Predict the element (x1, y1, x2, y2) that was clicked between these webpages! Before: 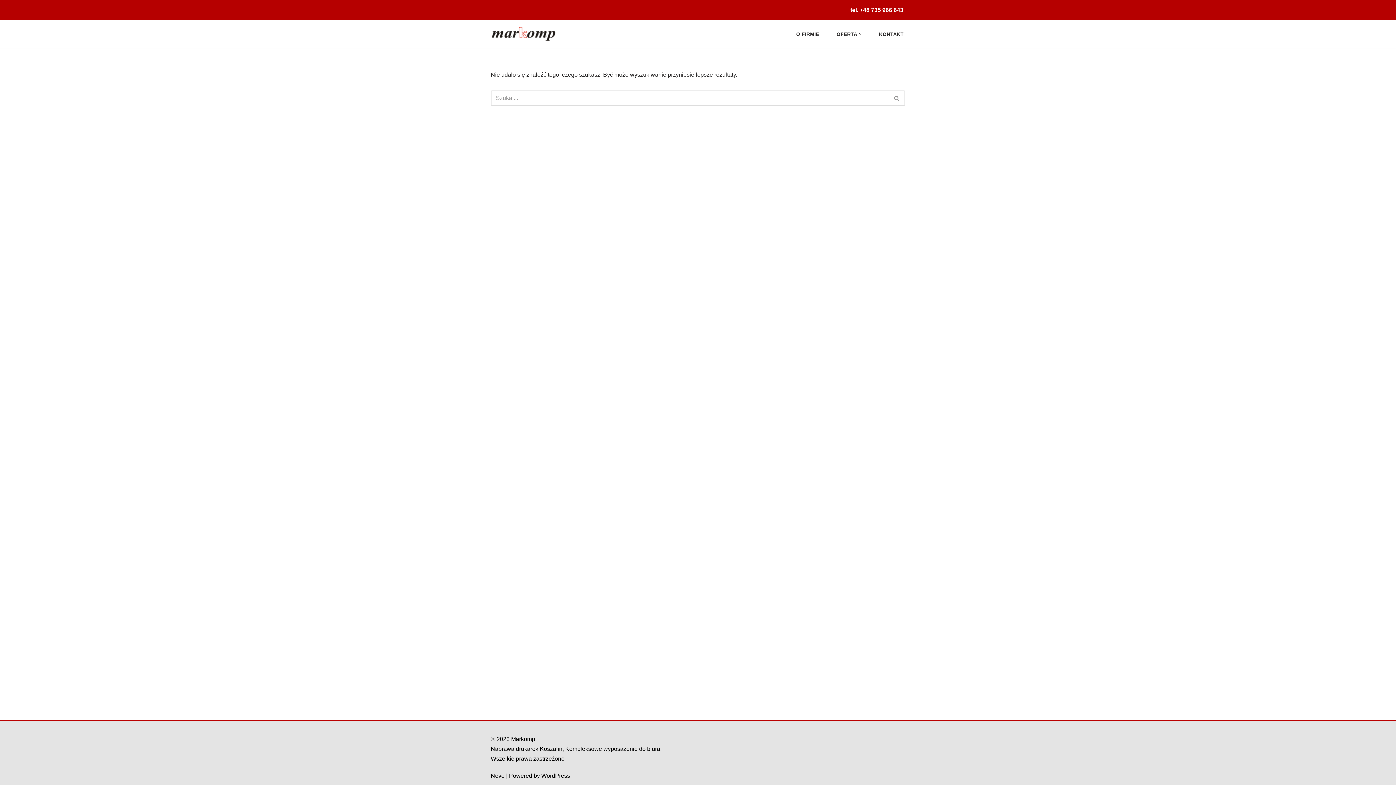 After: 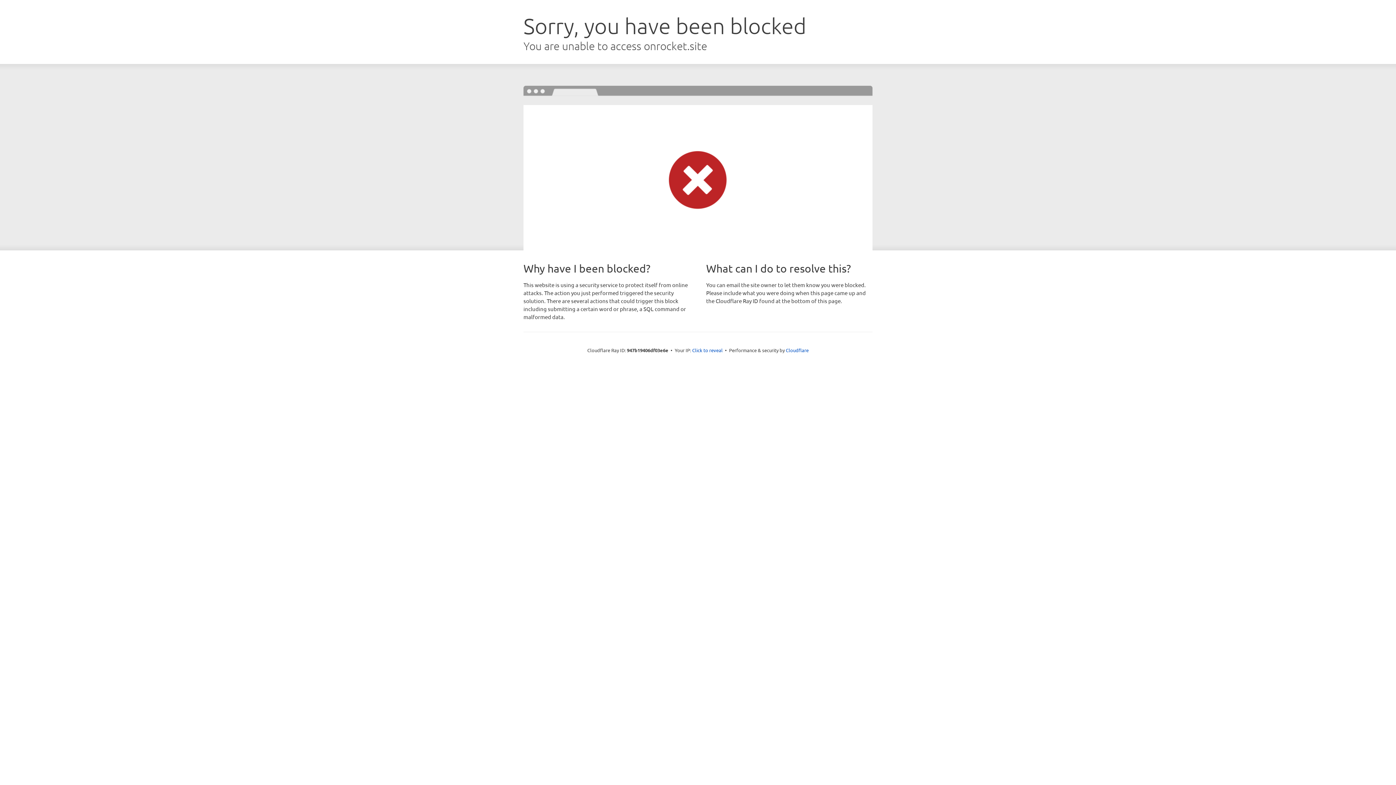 Action: label: Neve bbox: (490, 773, 504, 779)